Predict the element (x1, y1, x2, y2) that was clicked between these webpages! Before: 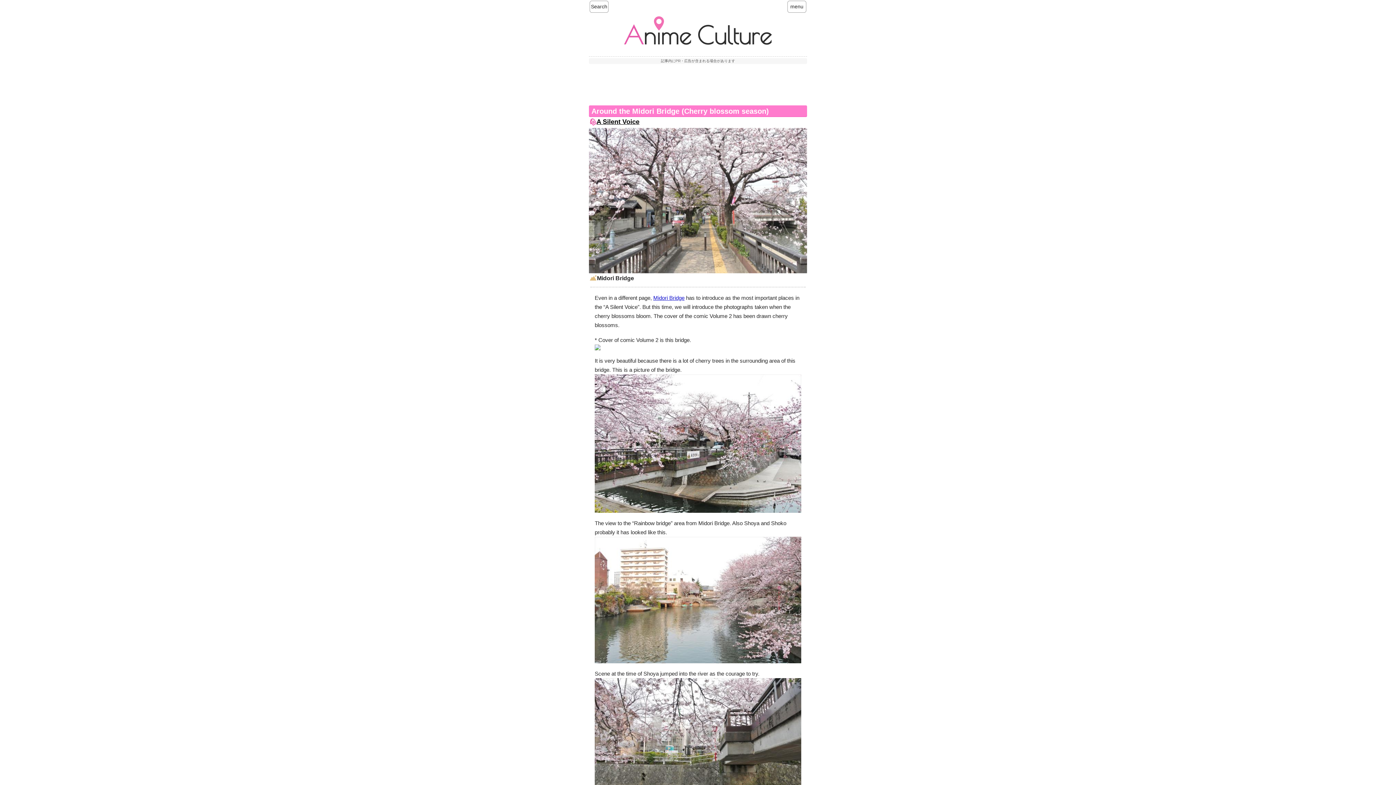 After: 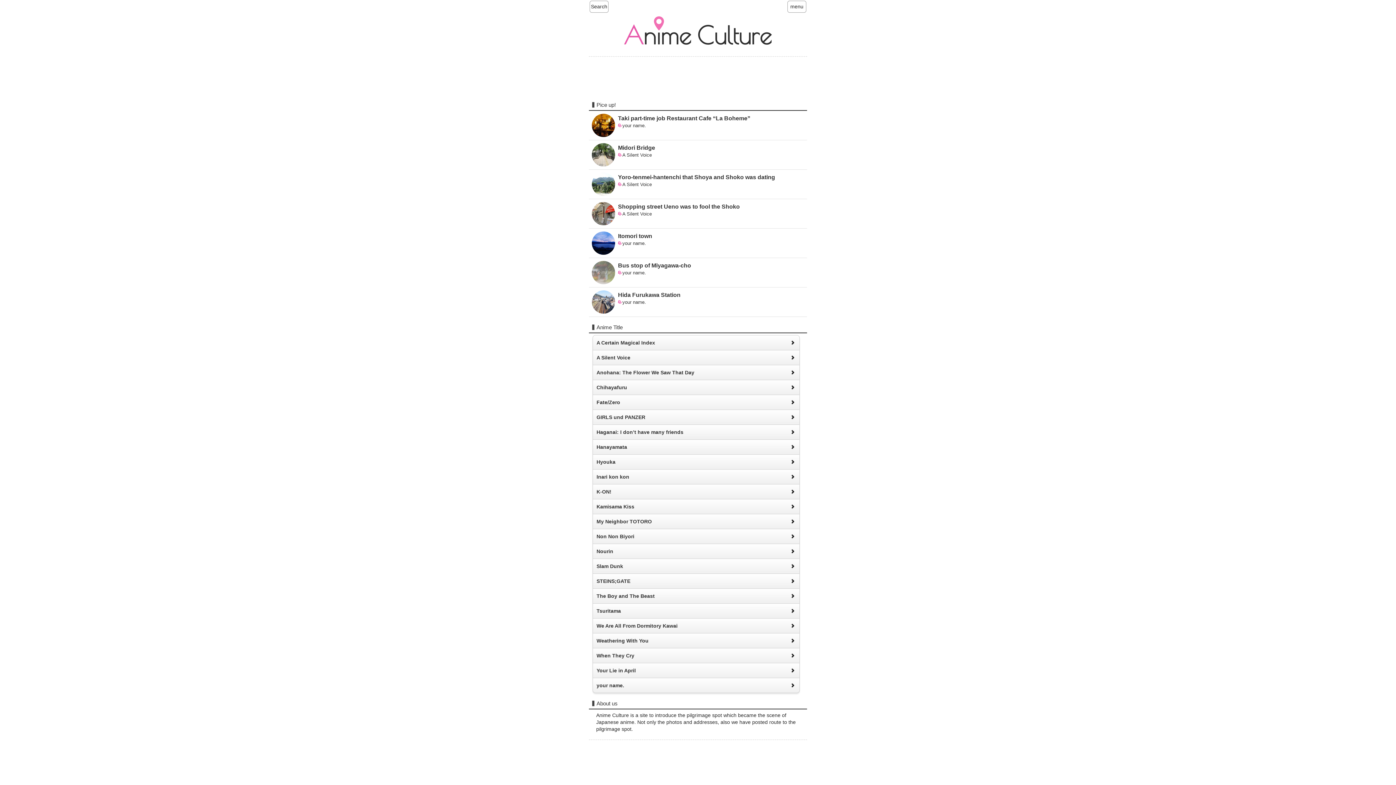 Action: bbox: (621, 45, 774, 51)